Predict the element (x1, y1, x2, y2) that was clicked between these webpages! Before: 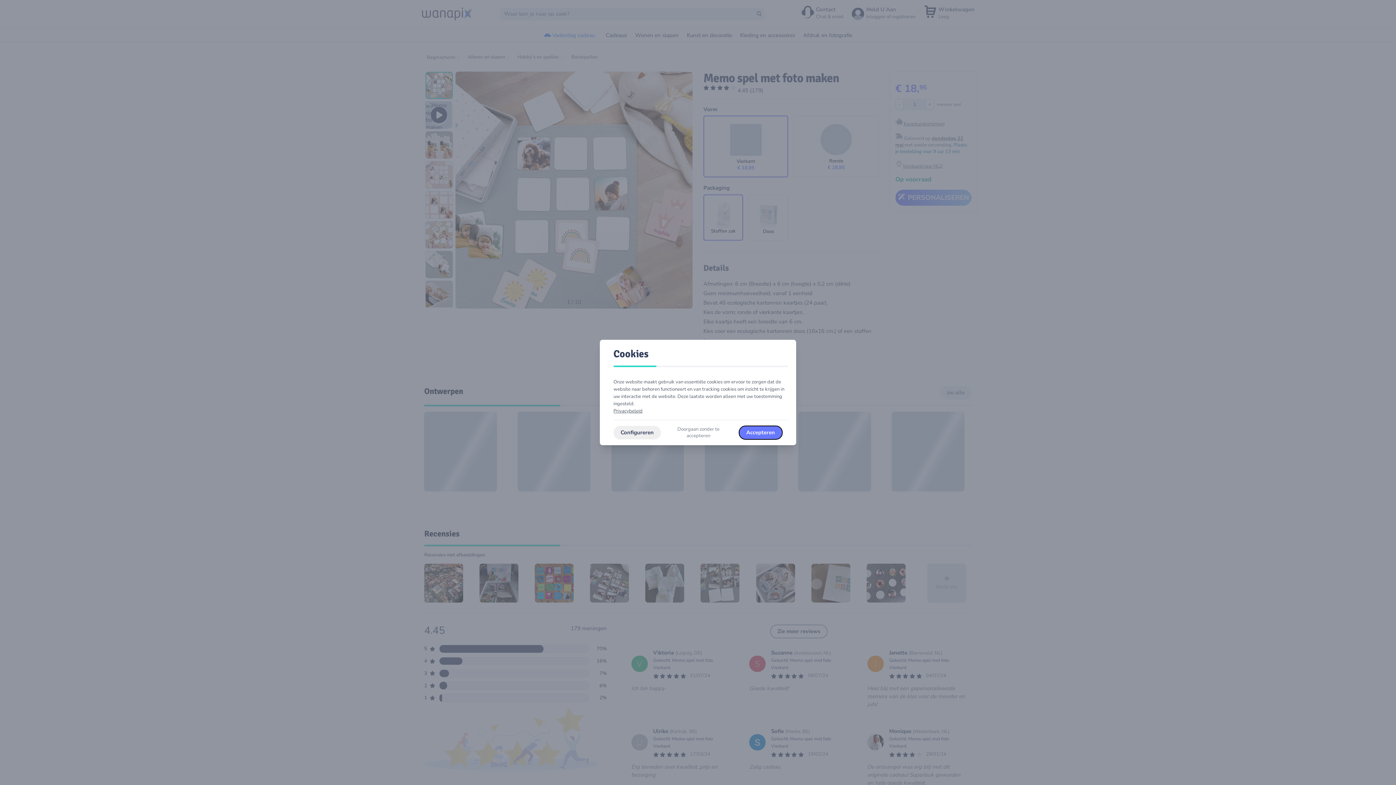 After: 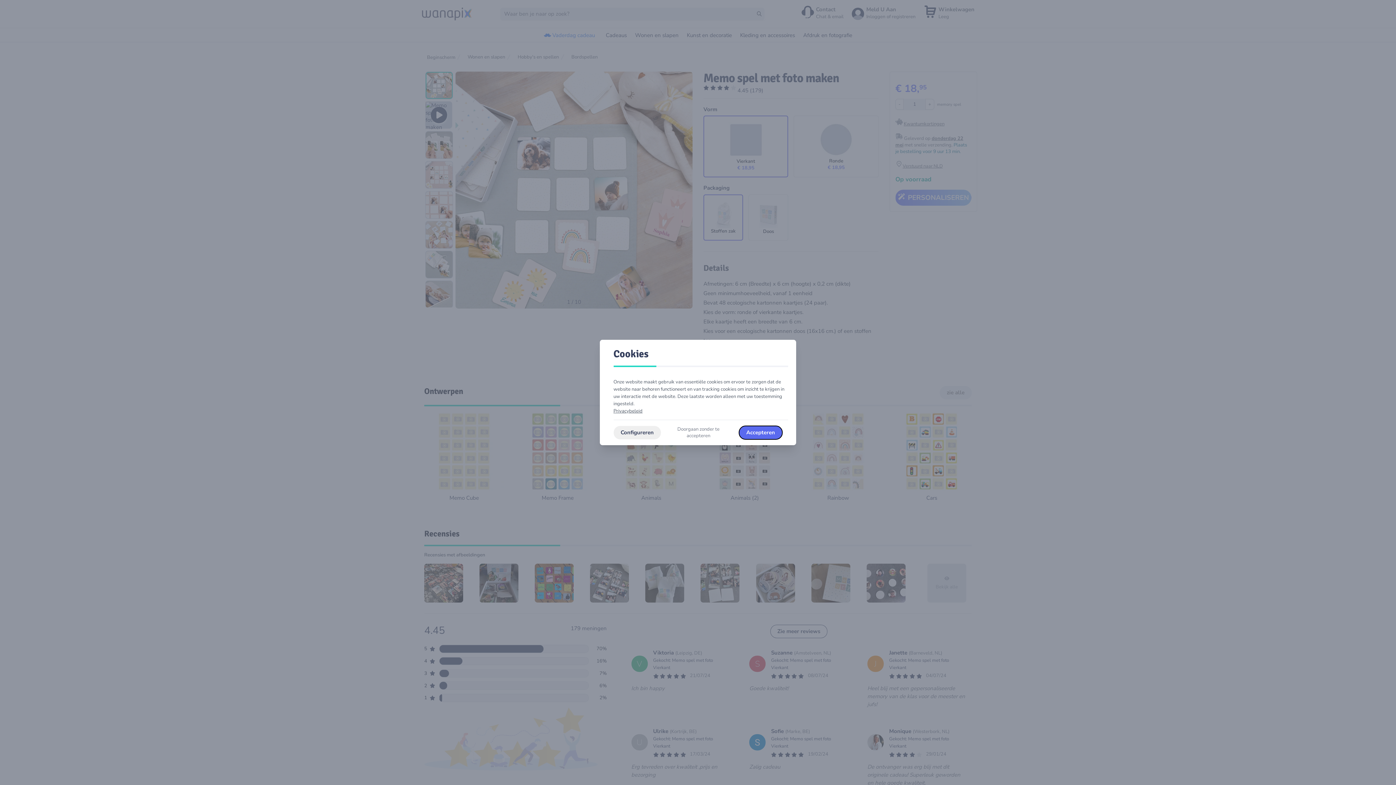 Action: label: Accepteren bbox: (738, 425, 782, 439)